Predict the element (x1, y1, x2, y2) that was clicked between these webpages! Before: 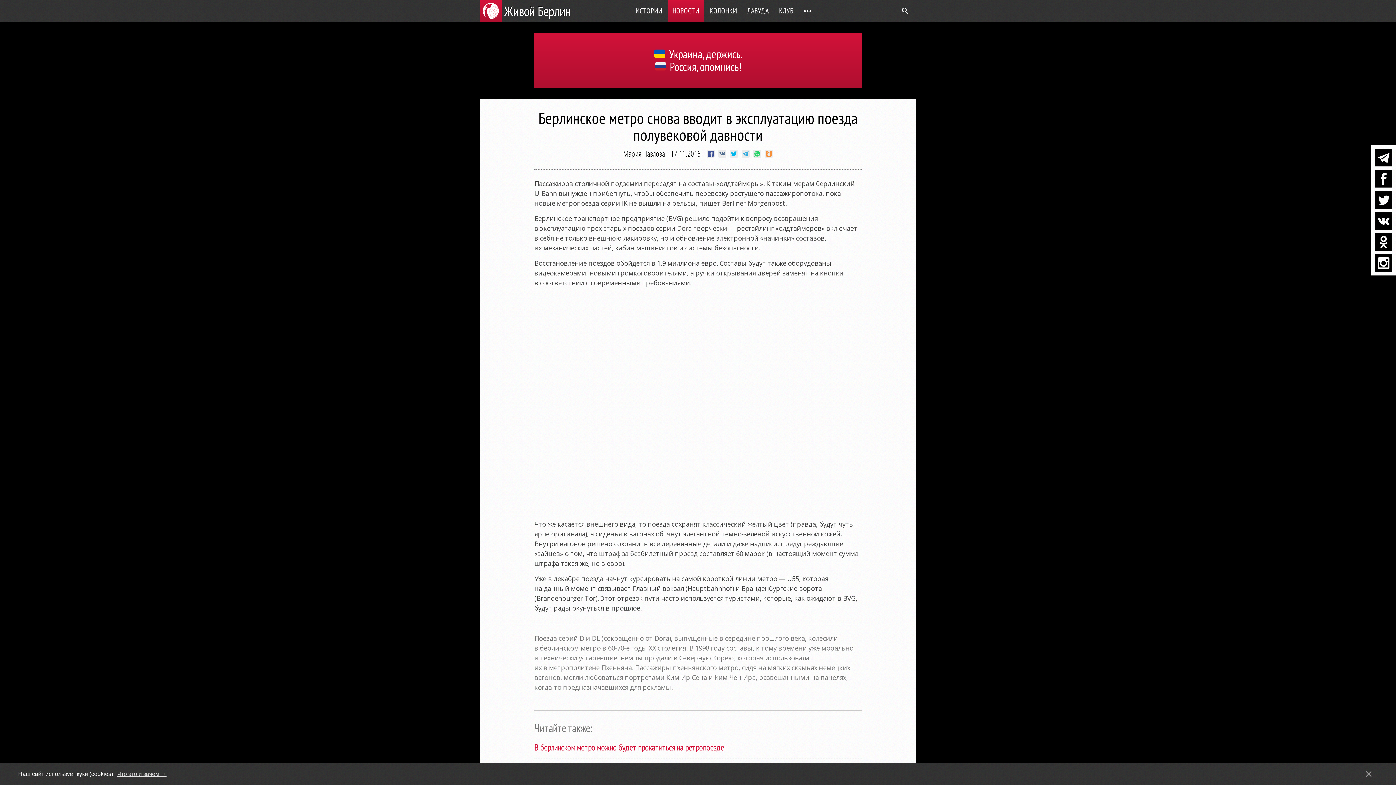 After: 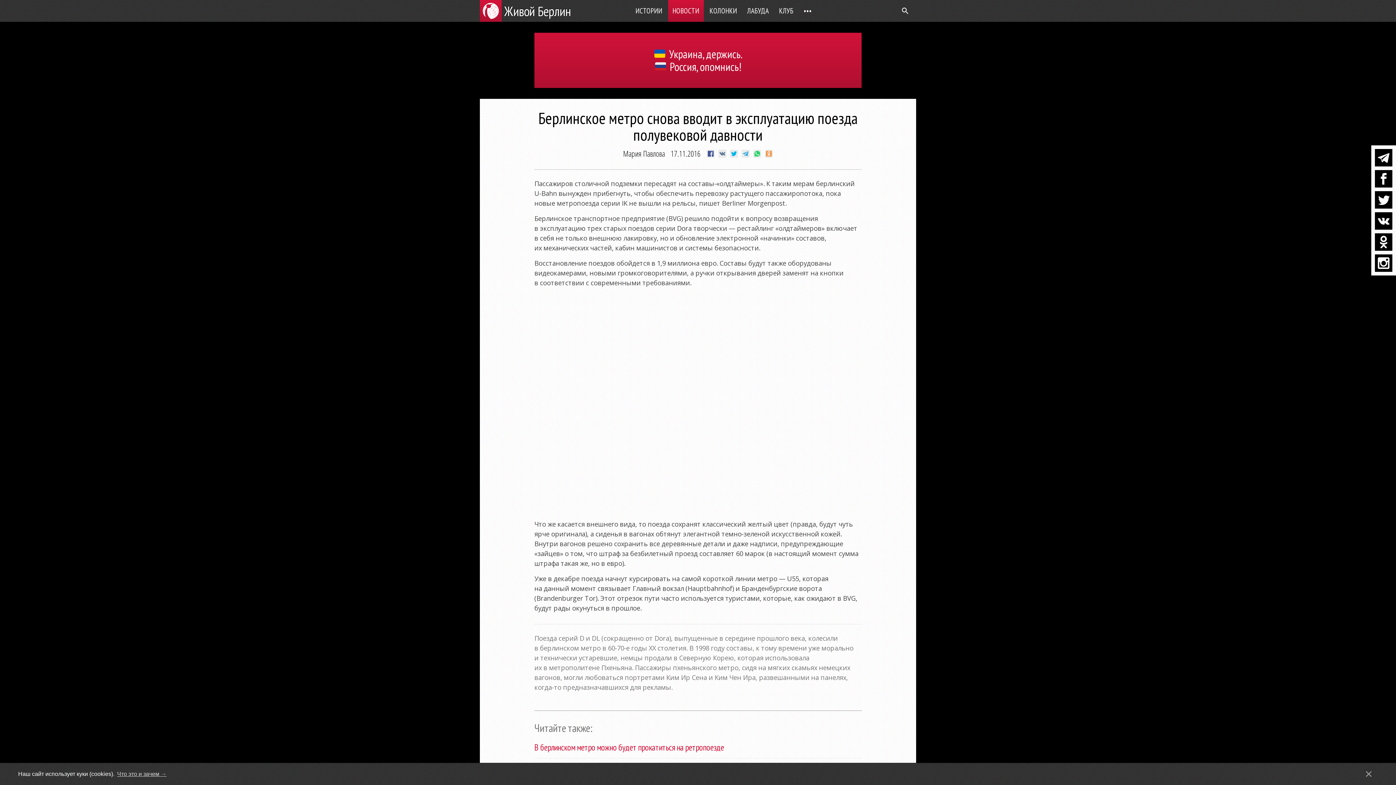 Action: bbox: (1375, 233, 1392, 250)